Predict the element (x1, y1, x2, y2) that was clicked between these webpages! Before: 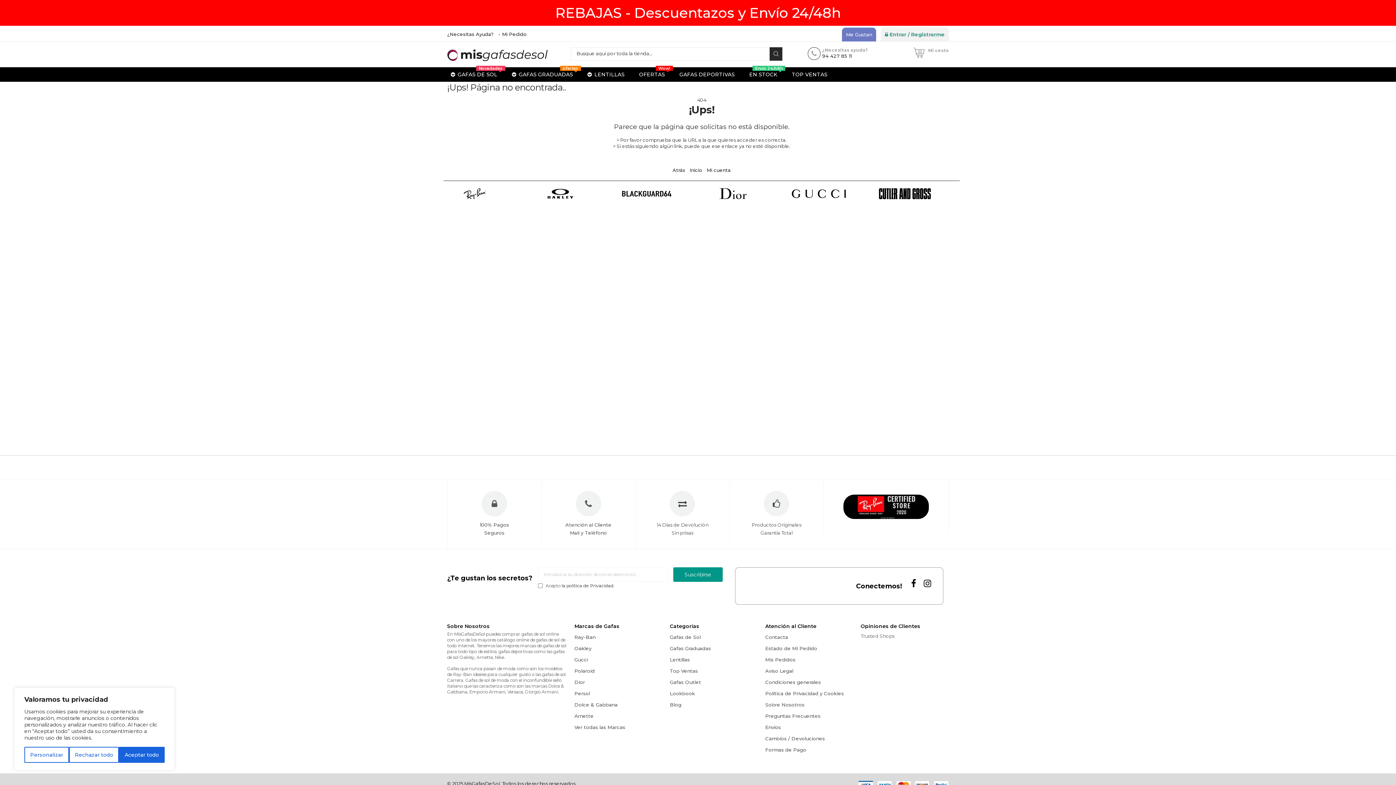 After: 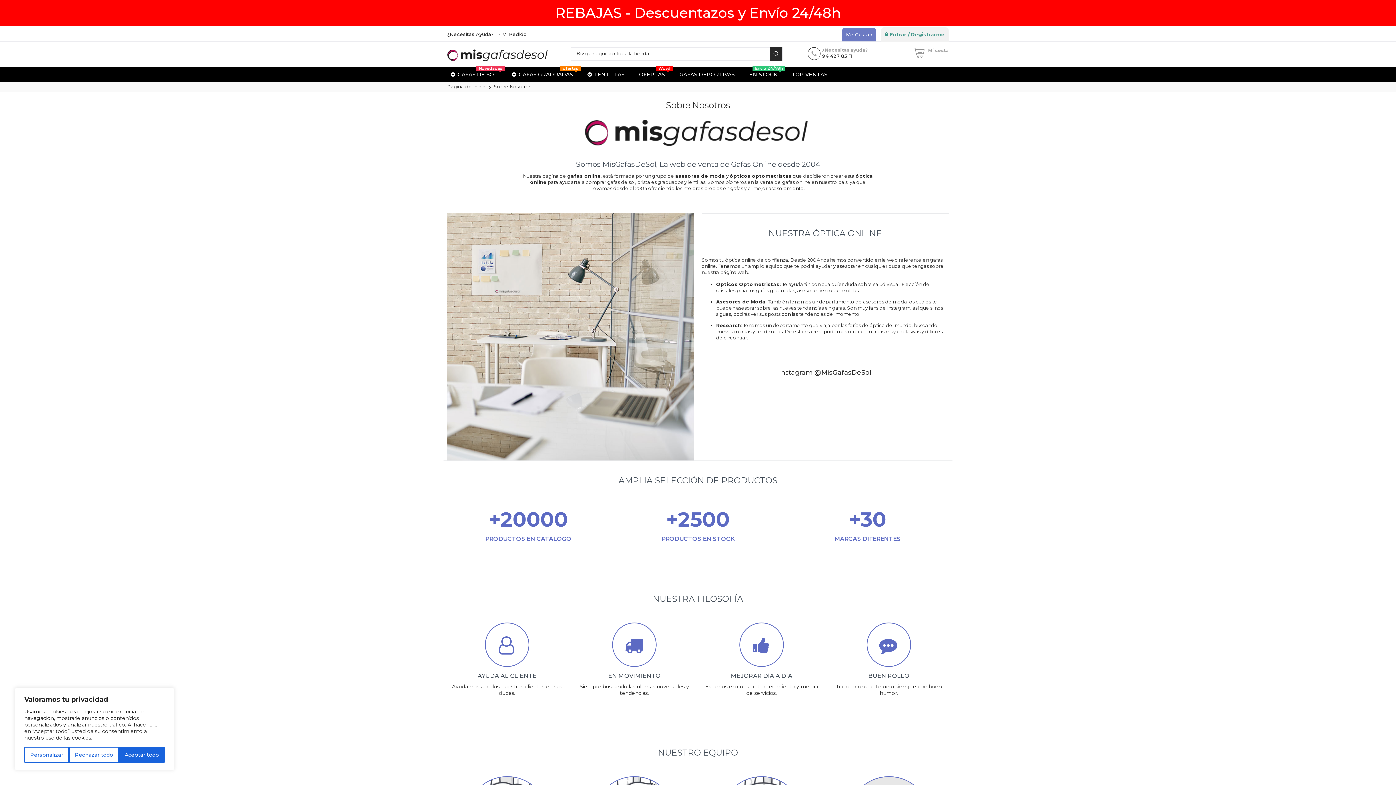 Action: label: Sobre Nosotros bbox: (765, 702, 804, 708)